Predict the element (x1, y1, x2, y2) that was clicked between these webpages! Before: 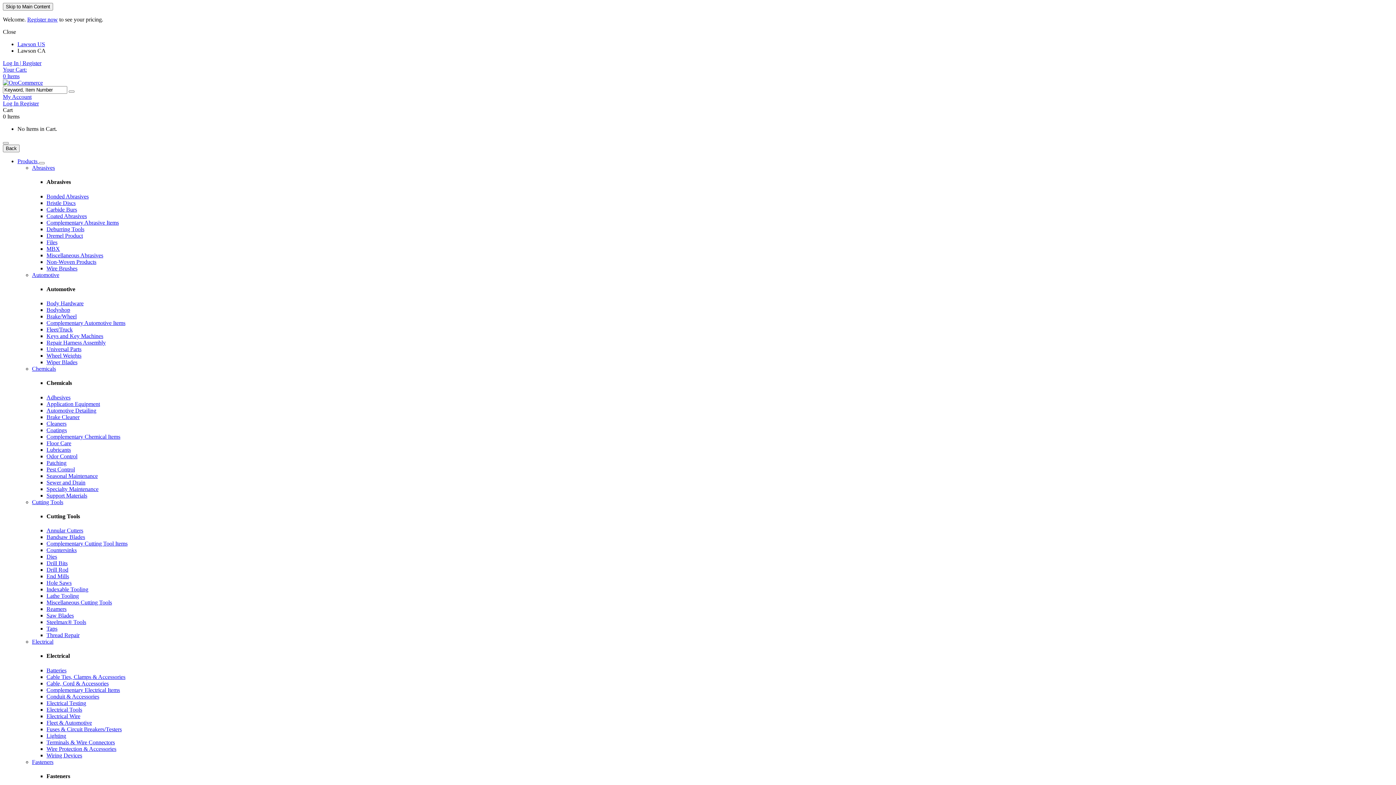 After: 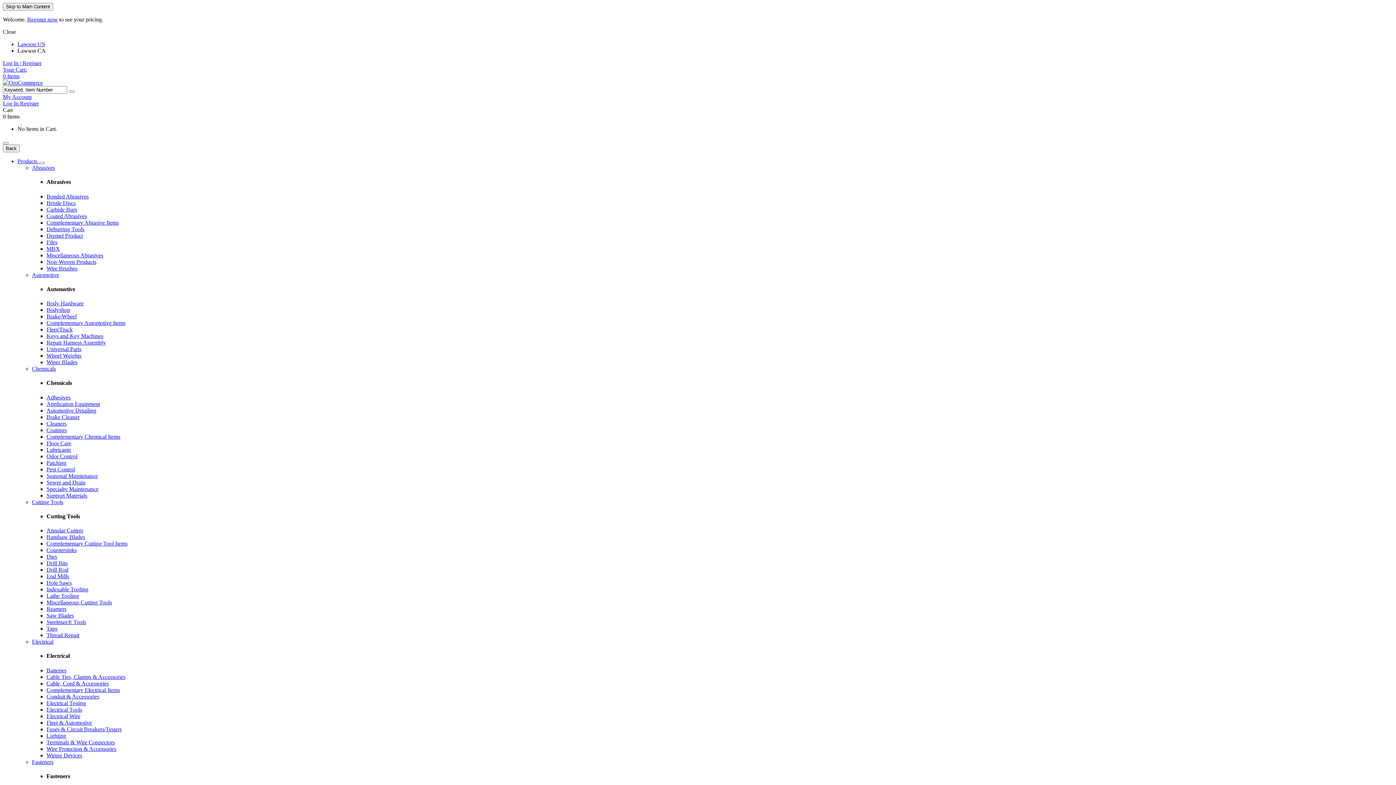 Action: label: Reamers bbox: (46, 606, 66, 612)